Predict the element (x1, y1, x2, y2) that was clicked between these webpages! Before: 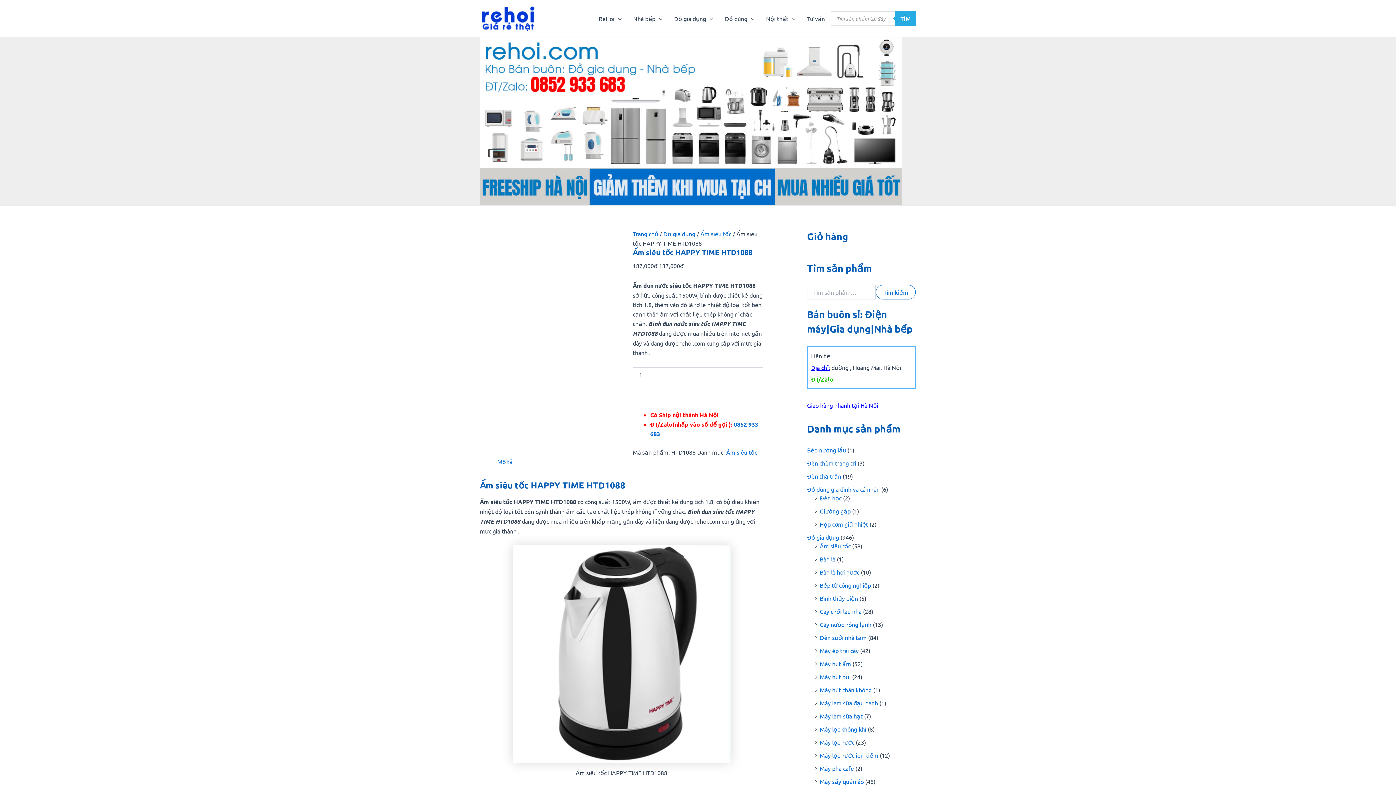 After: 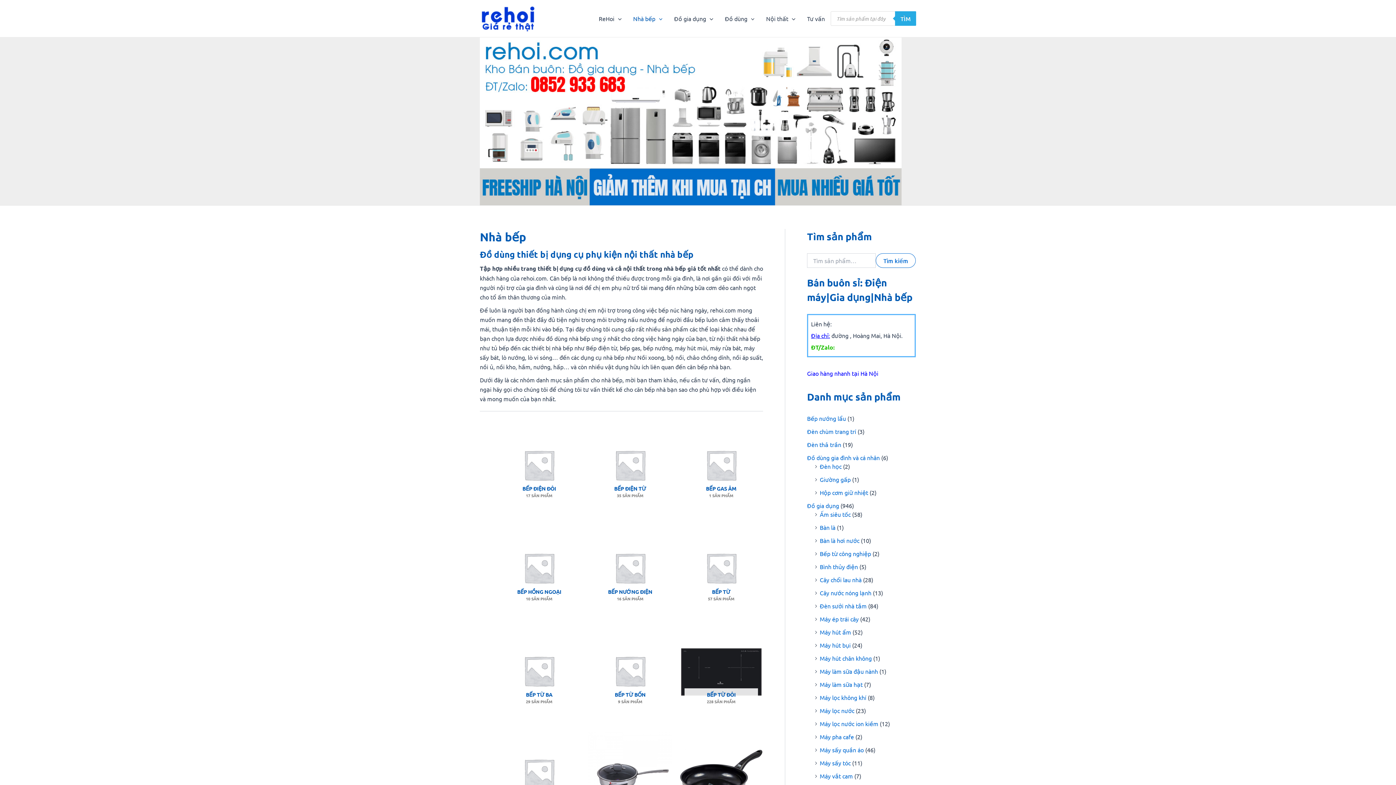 Action: bbox: (627, 4, 668, 33) label: Nhà bếp